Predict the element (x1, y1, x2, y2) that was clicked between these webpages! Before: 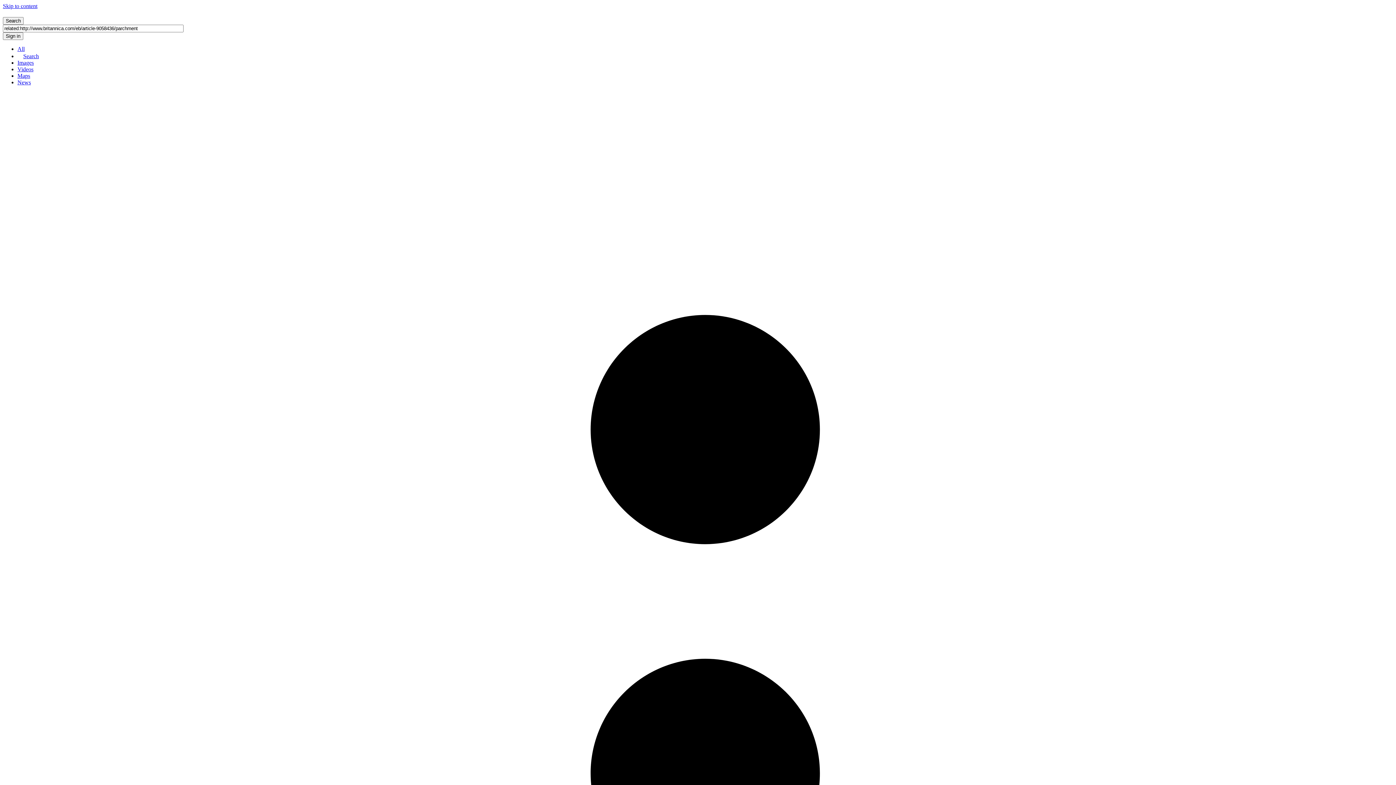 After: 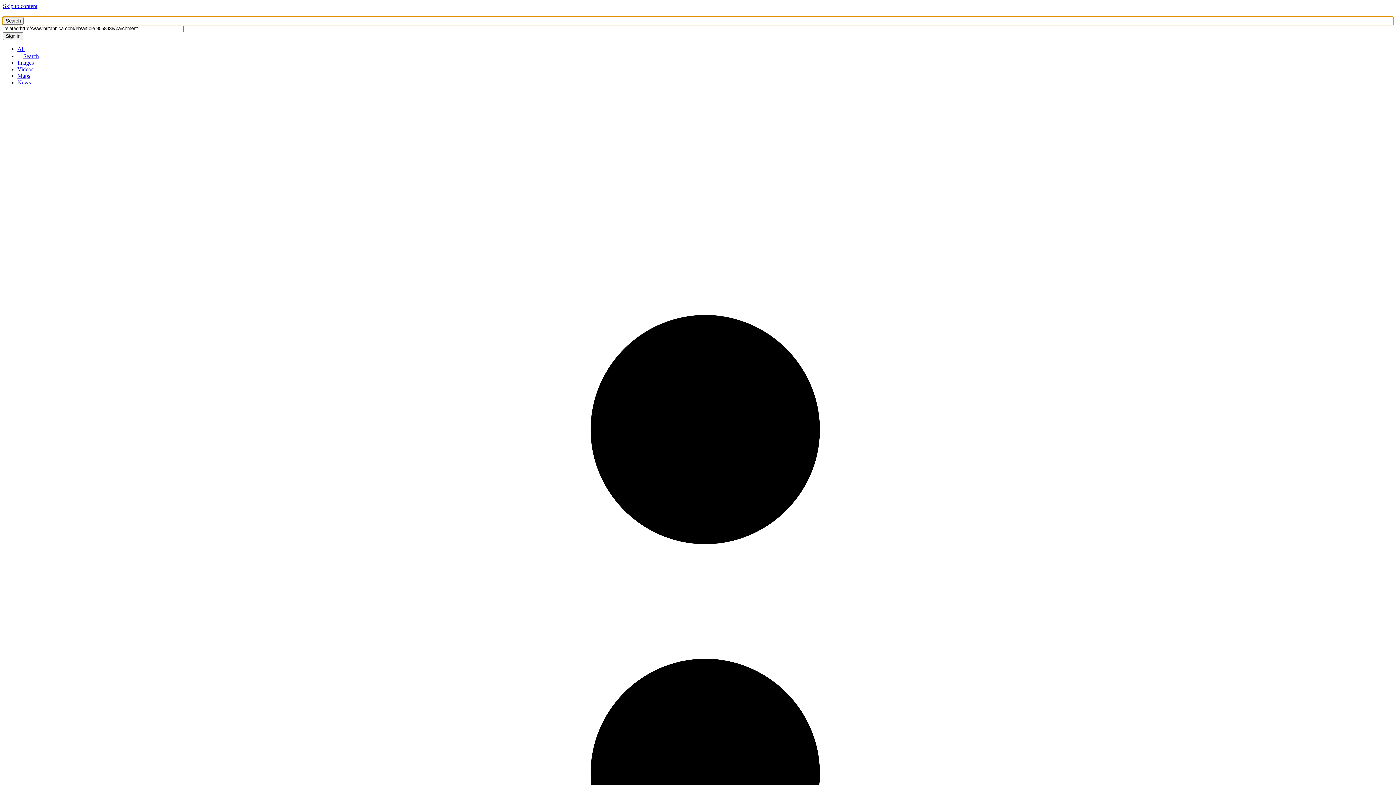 Action: bbox: (2, 17, 1393, 24) label: Search button